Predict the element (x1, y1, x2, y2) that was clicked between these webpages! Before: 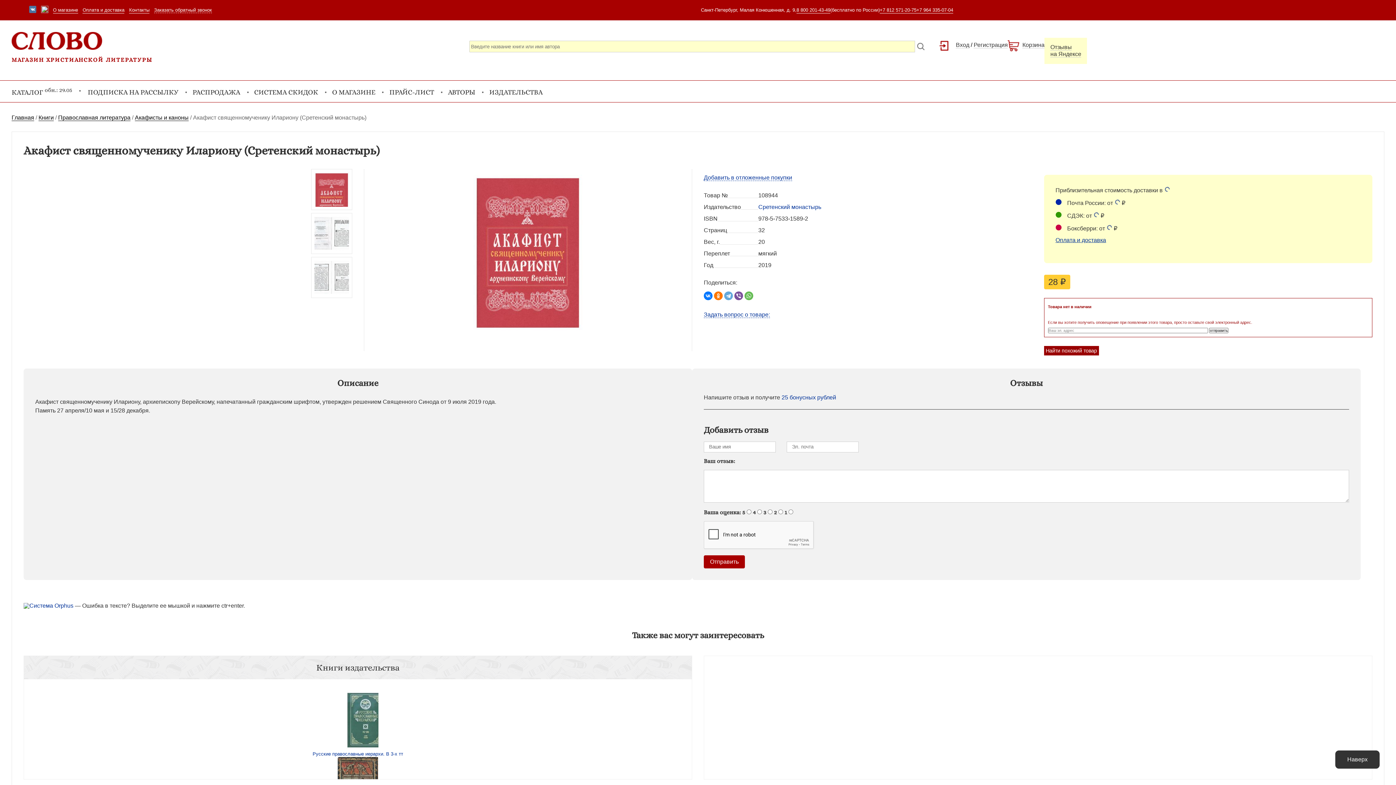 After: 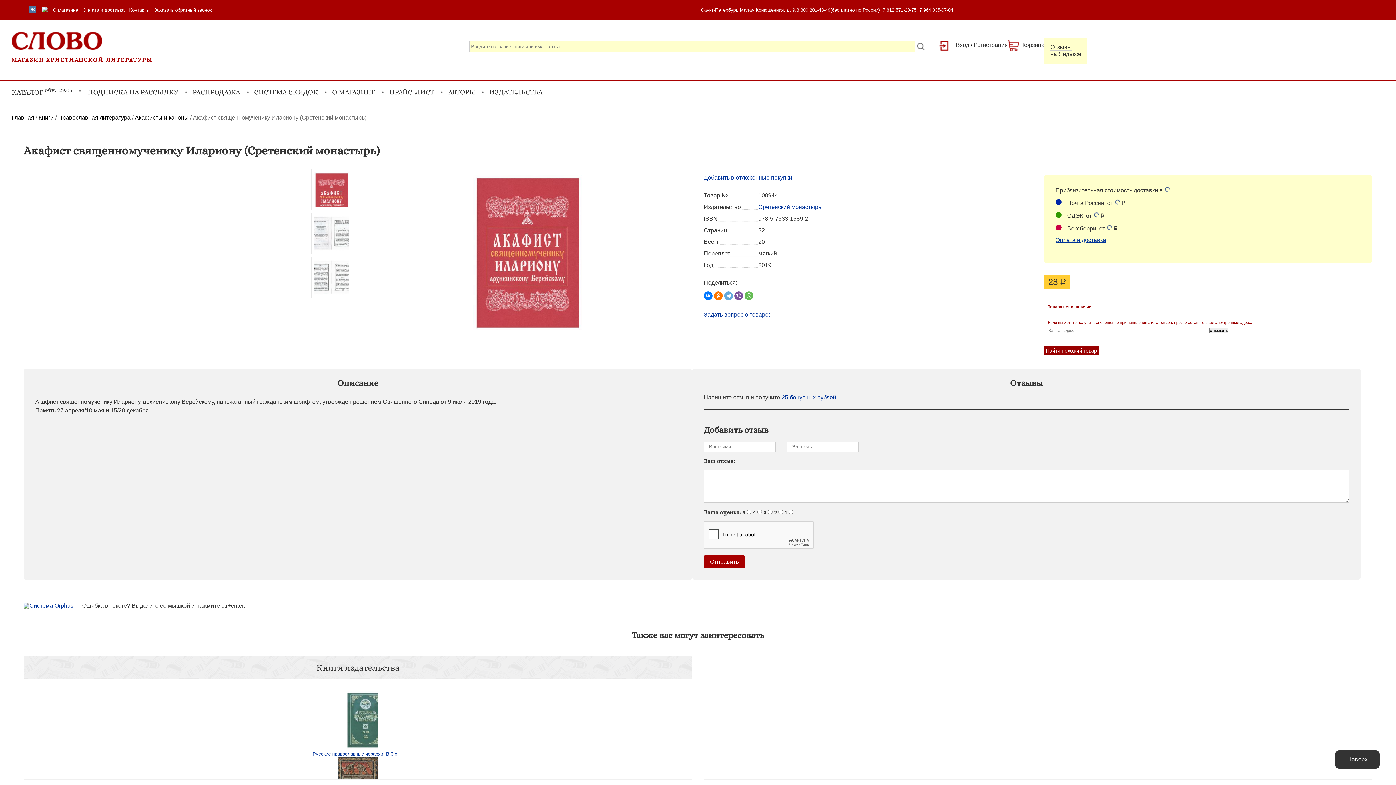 Action: bbox: (314, 201, 348, 208)